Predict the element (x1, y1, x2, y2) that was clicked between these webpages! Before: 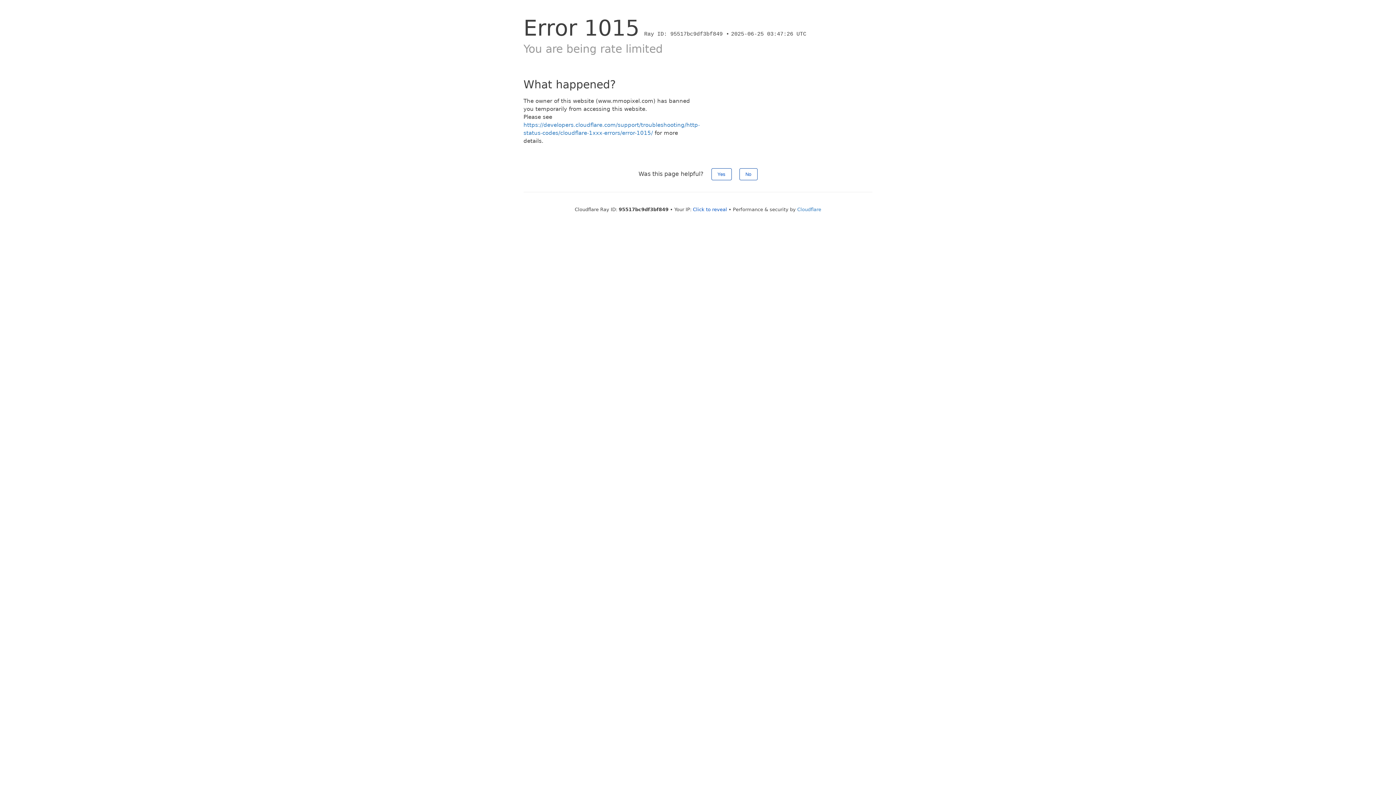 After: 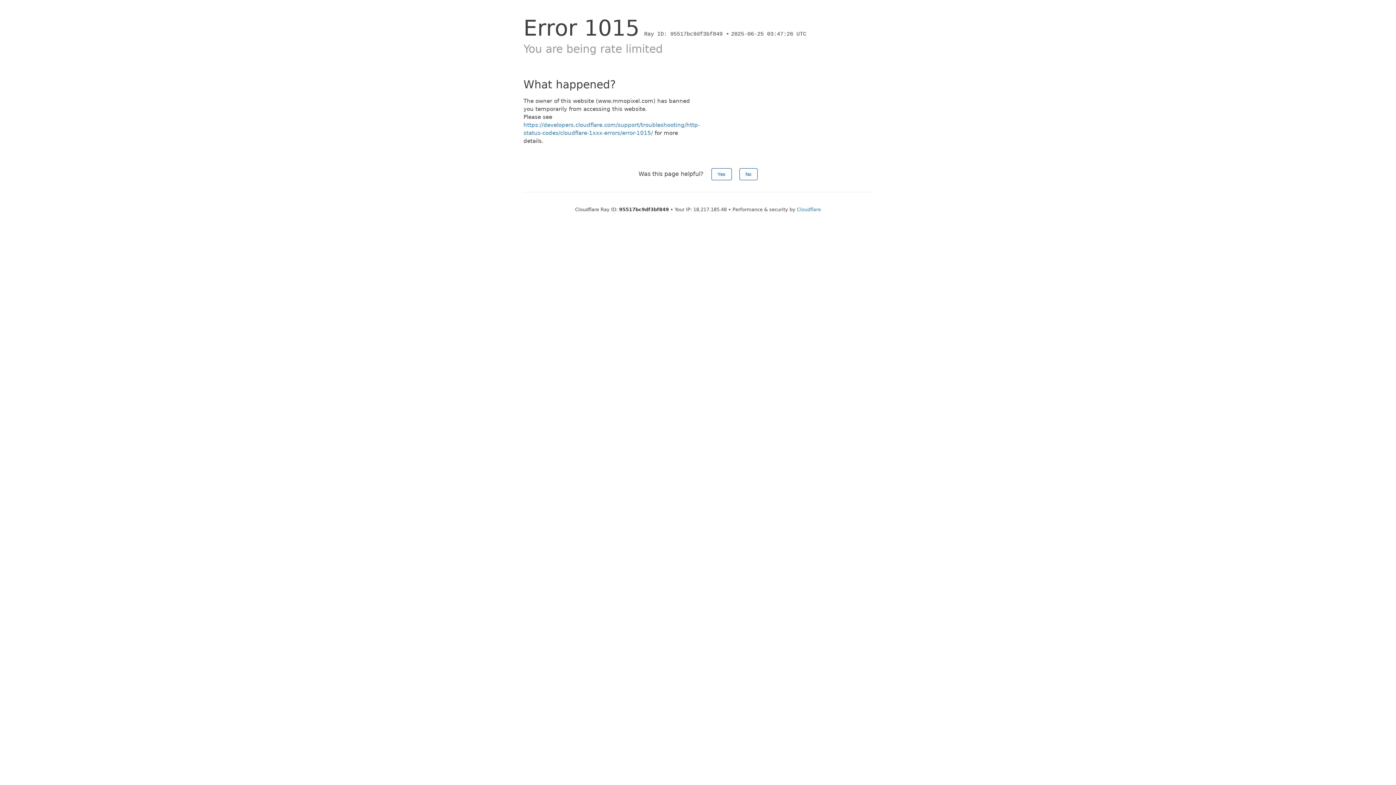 Action: label: Click to reveal bbox: (693, 206, 727, 212)